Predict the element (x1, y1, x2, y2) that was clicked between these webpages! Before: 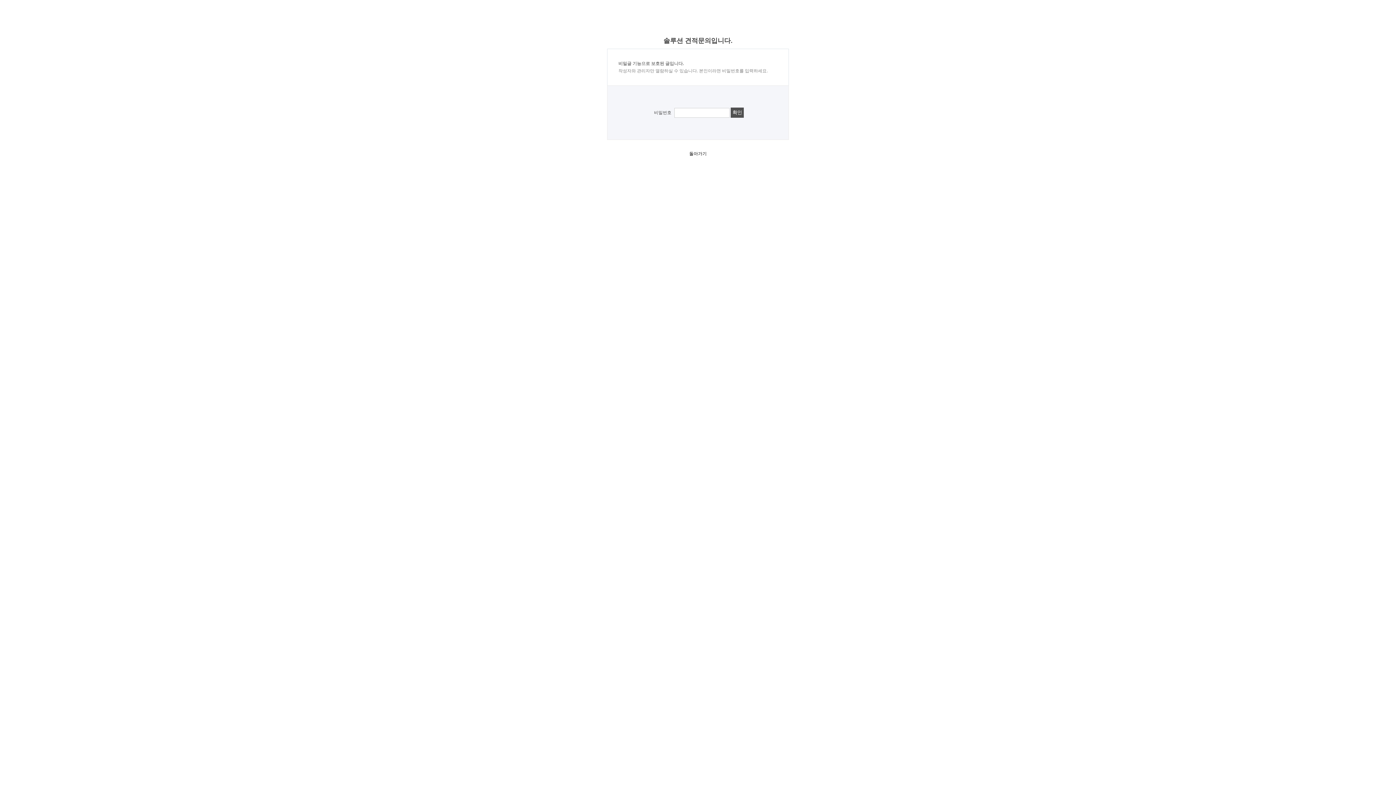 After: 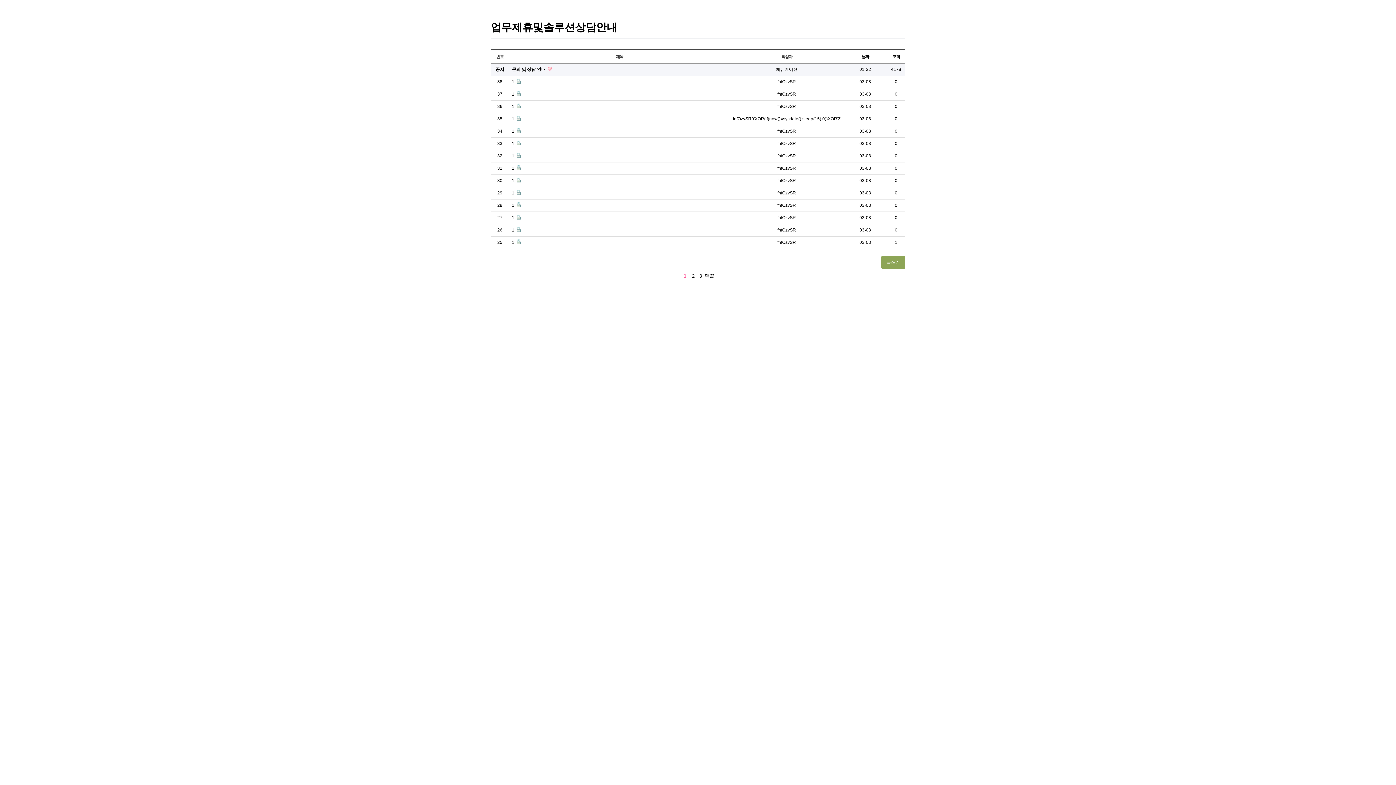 Action: label: 돌아가기 bbox: (689, 151, 706, 156)